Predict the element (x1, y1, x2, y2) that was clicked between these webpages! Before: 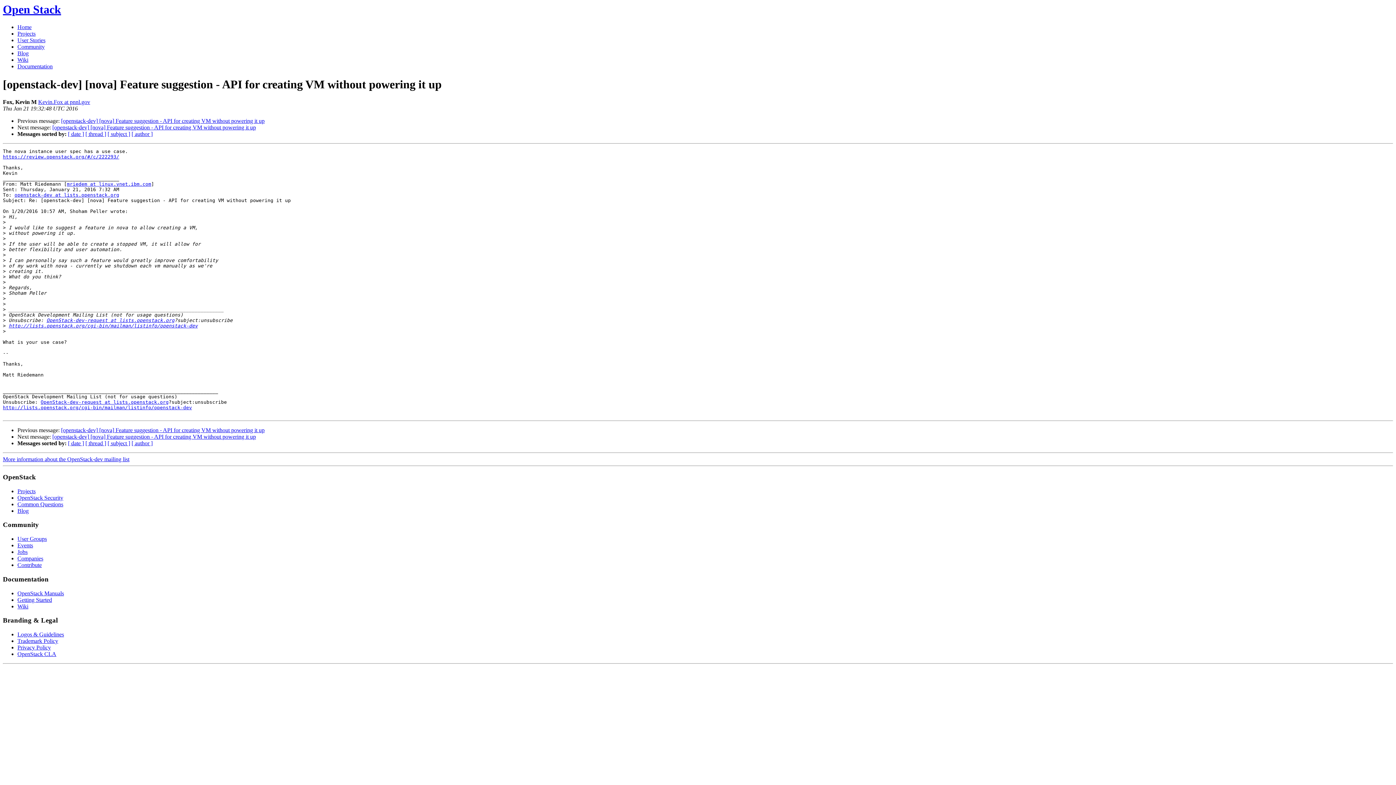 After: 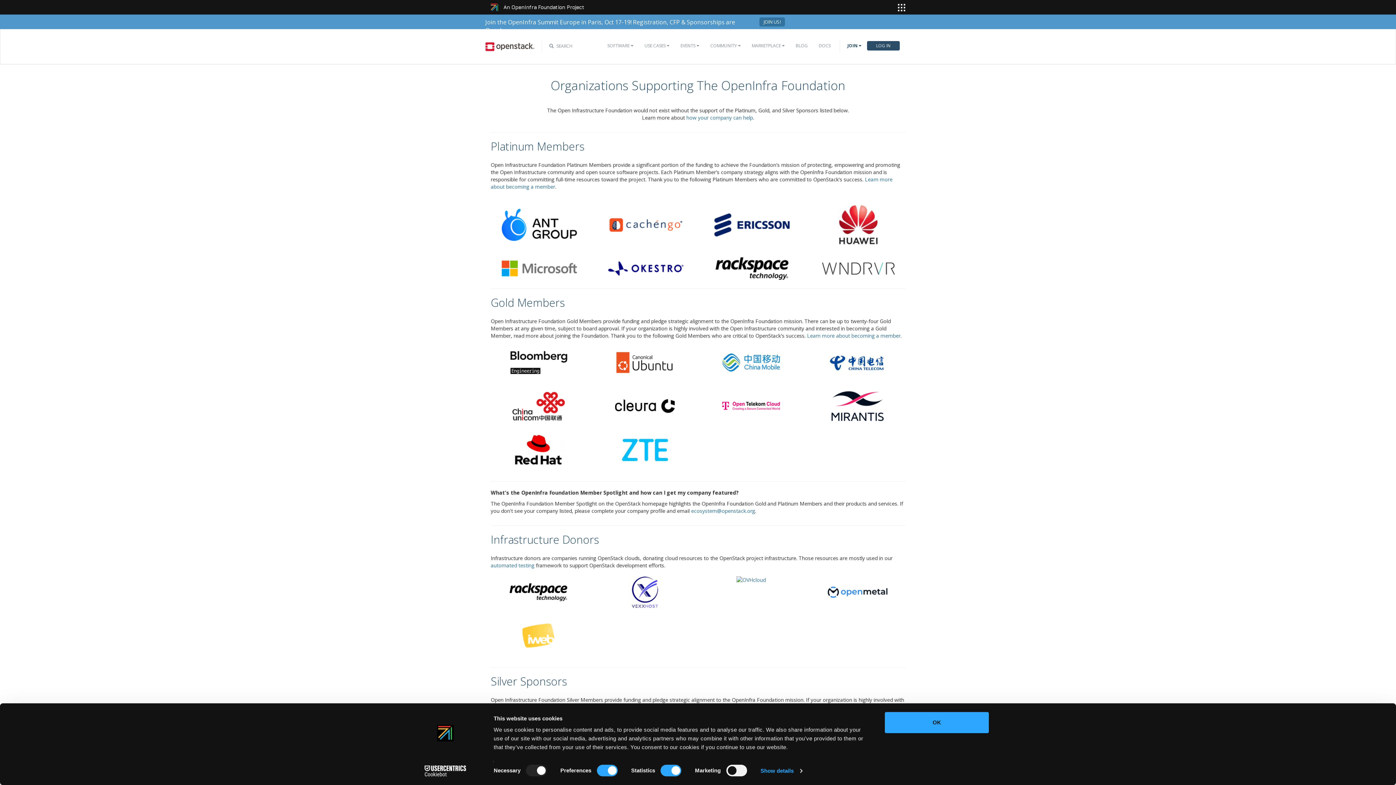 Action: label: Companies bbox: (17, 555, 43, 561)